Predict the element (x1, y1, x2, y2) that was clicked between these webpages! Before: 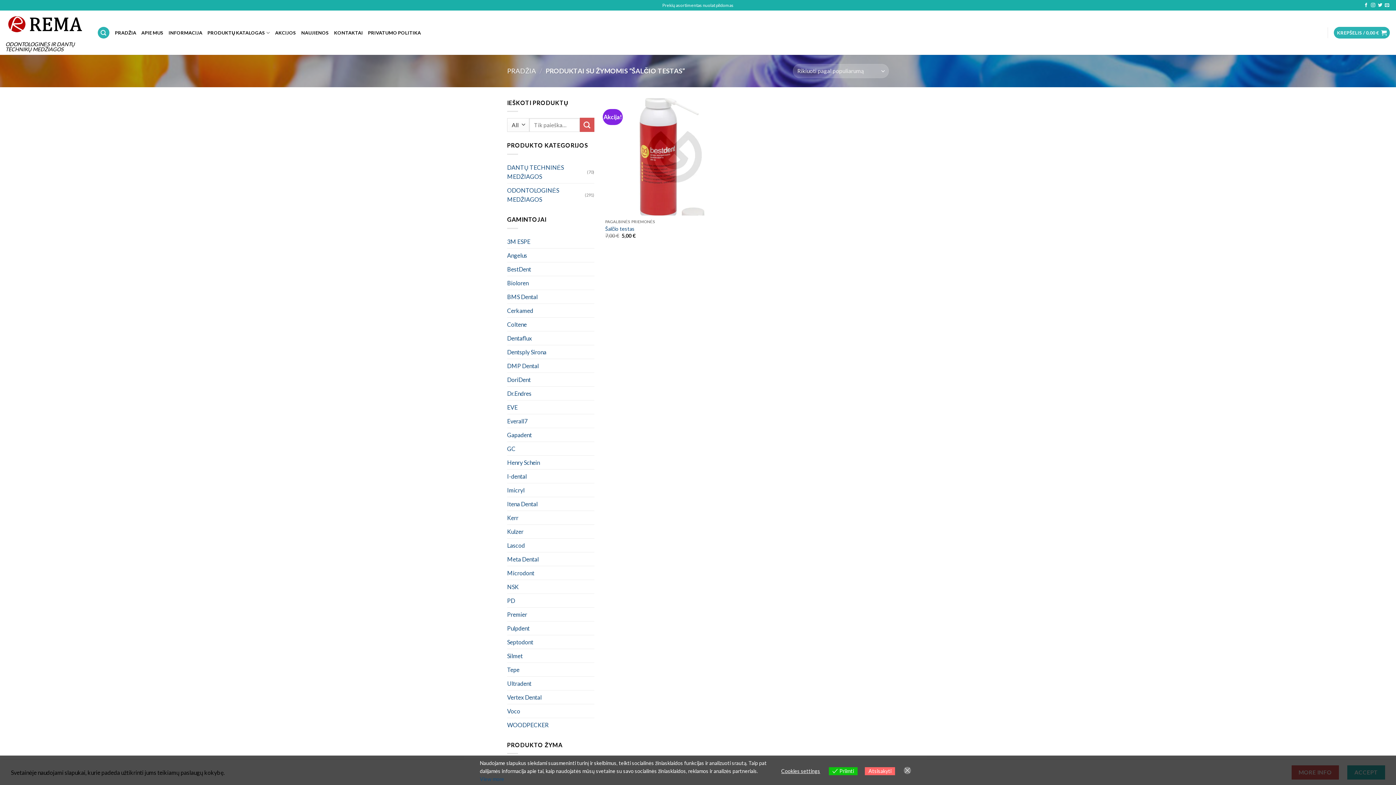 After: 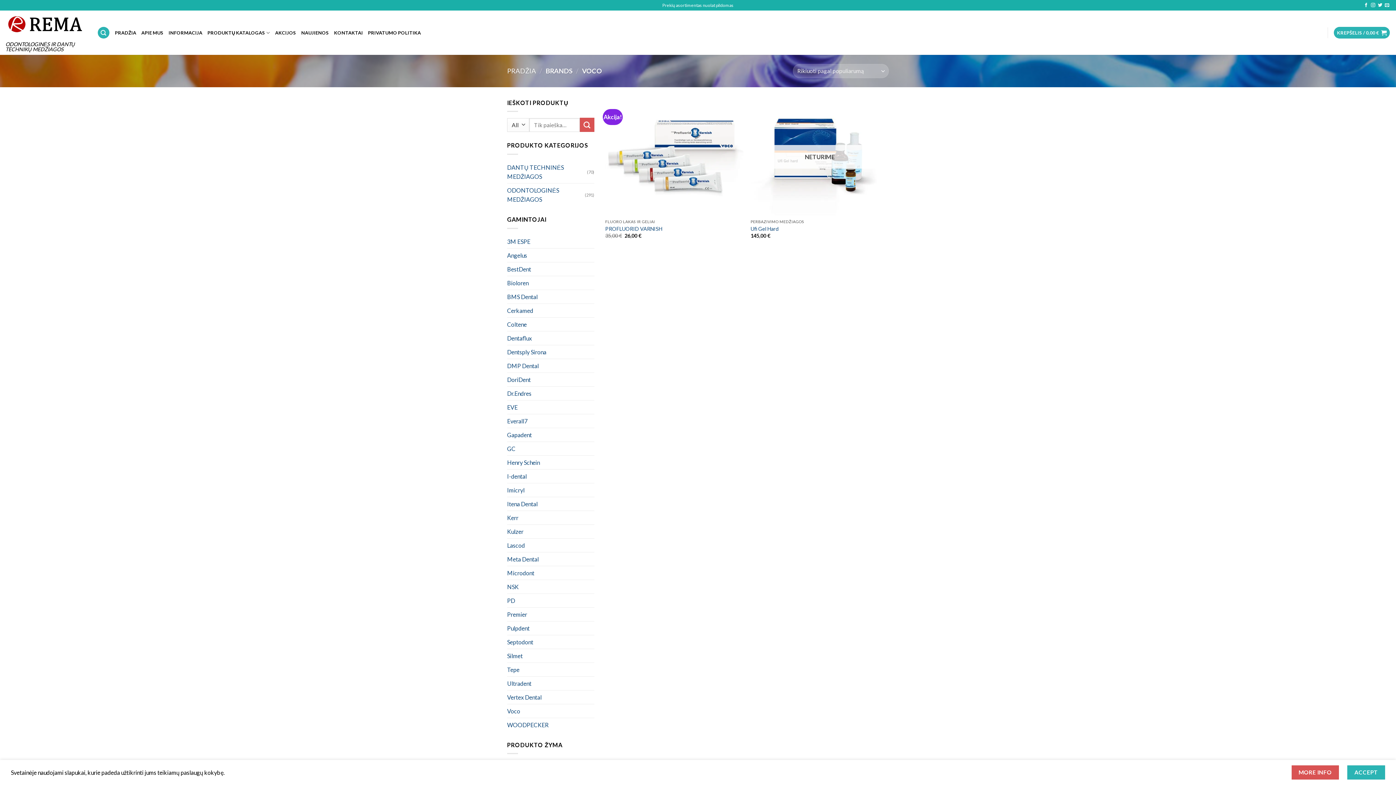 Action: label: Voco bbox: (507, 704, 520, 718)